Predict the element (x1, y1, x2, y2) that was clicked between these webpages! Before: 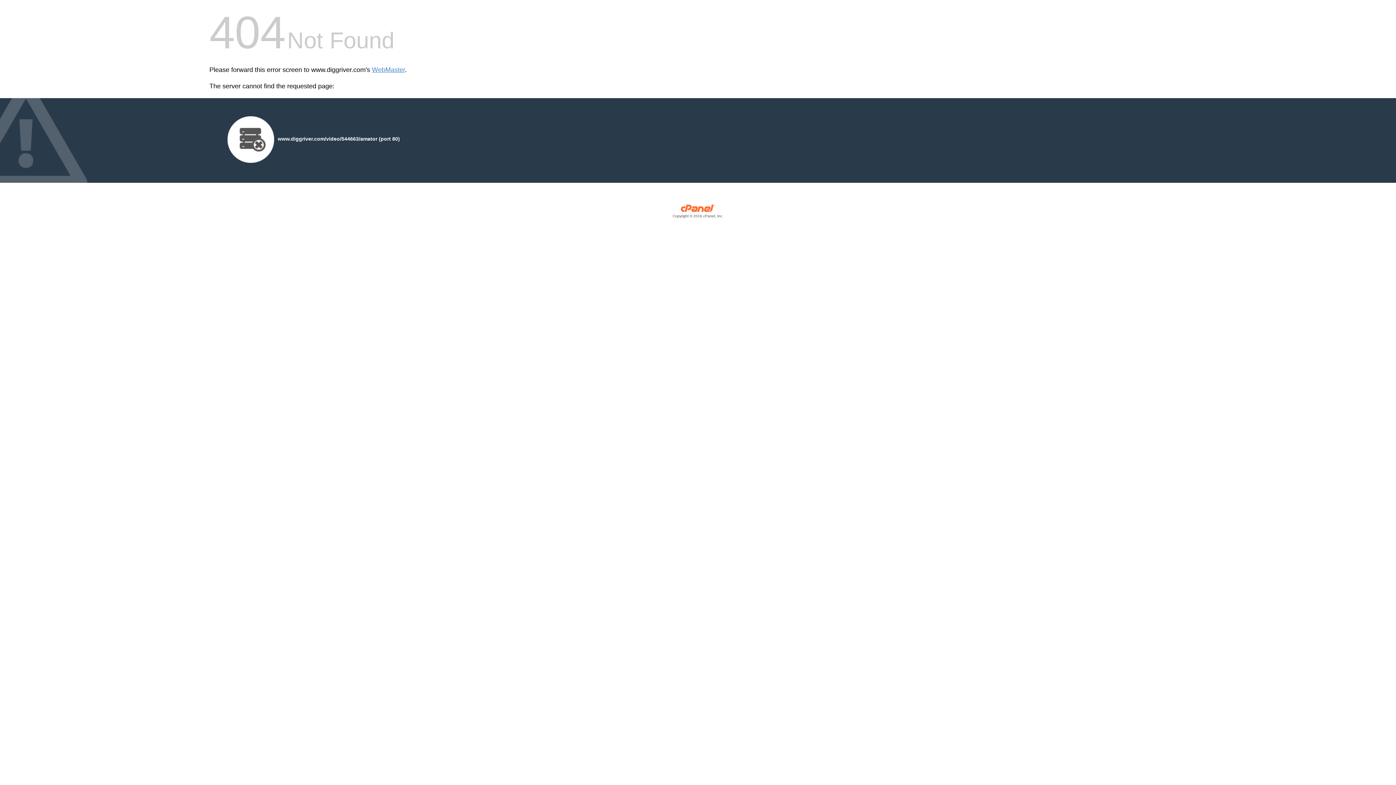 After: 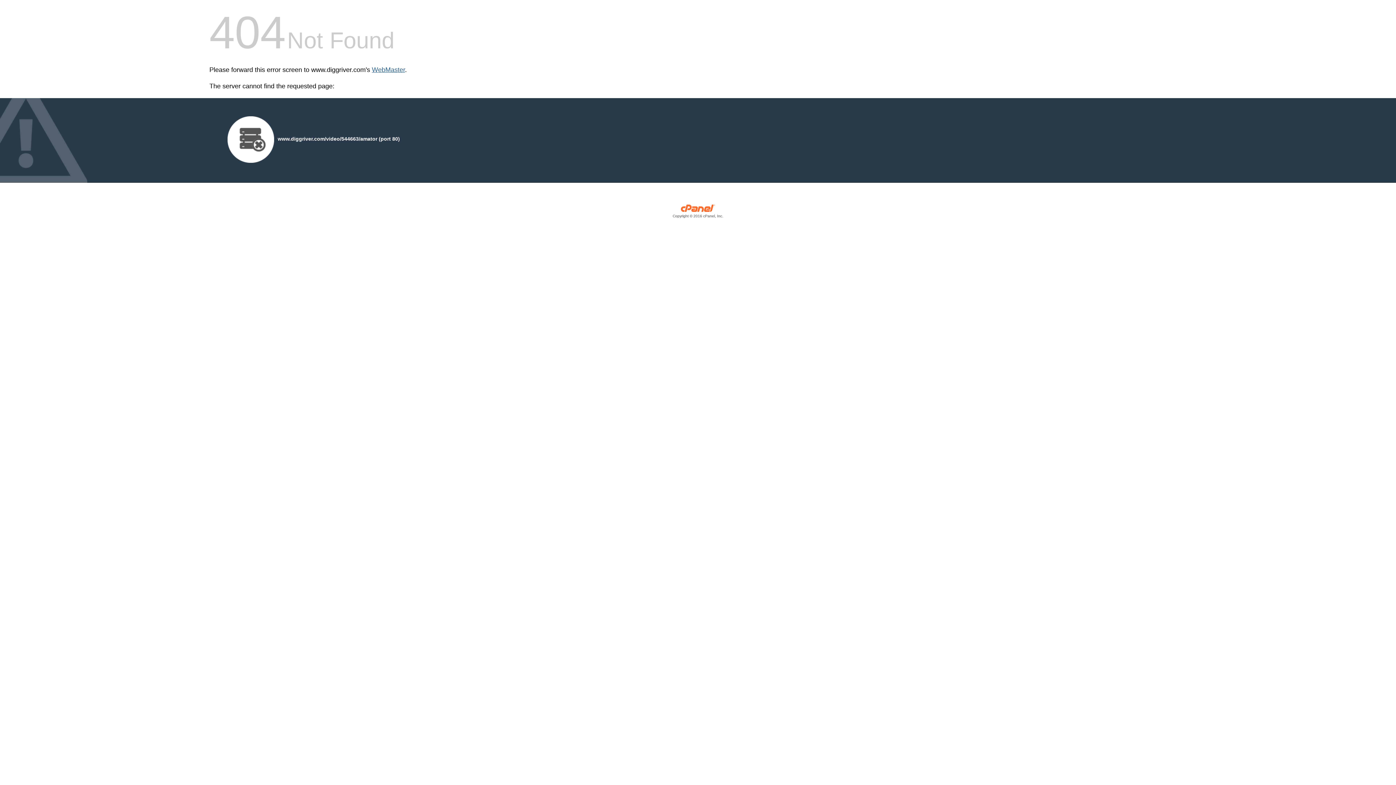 Action: label: WebMaster bbox: (372, 66, 405, 73)